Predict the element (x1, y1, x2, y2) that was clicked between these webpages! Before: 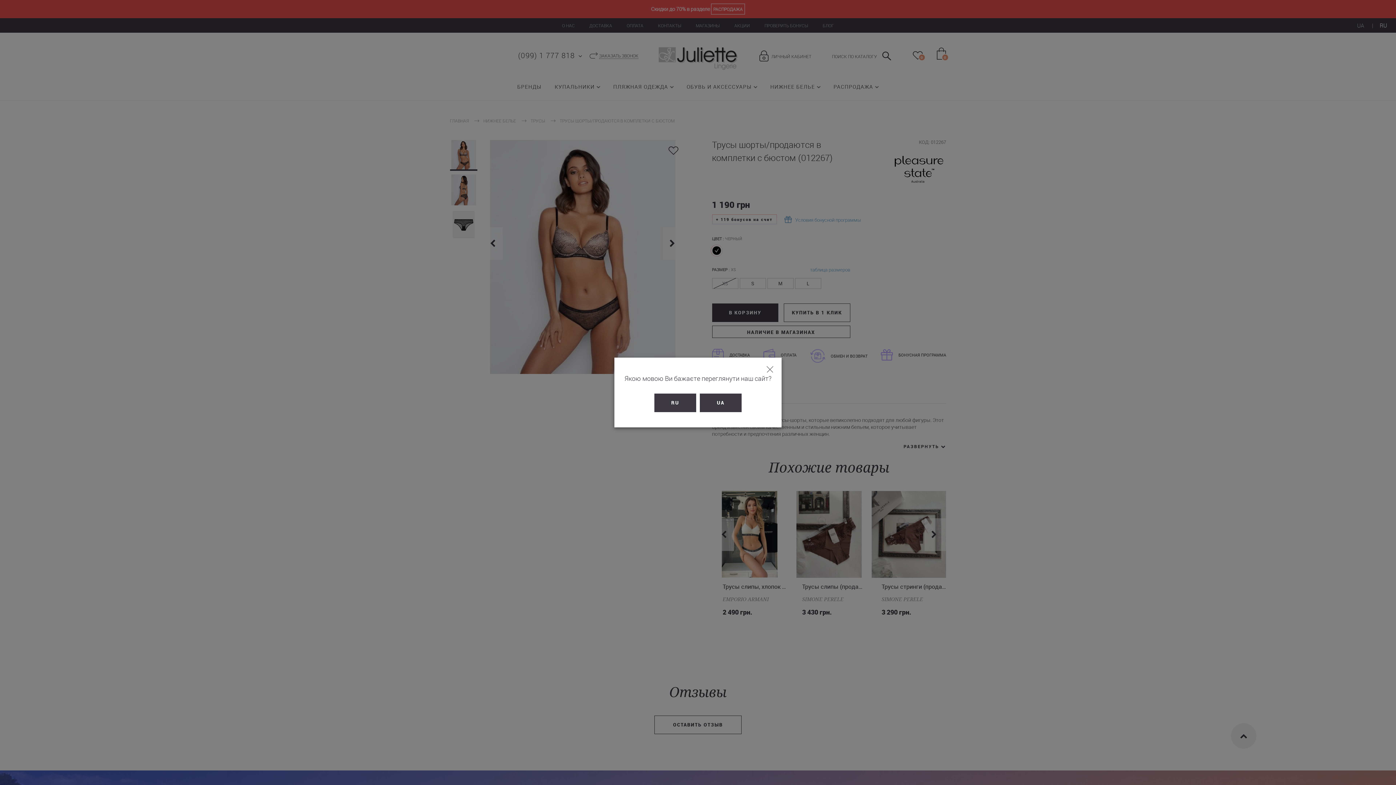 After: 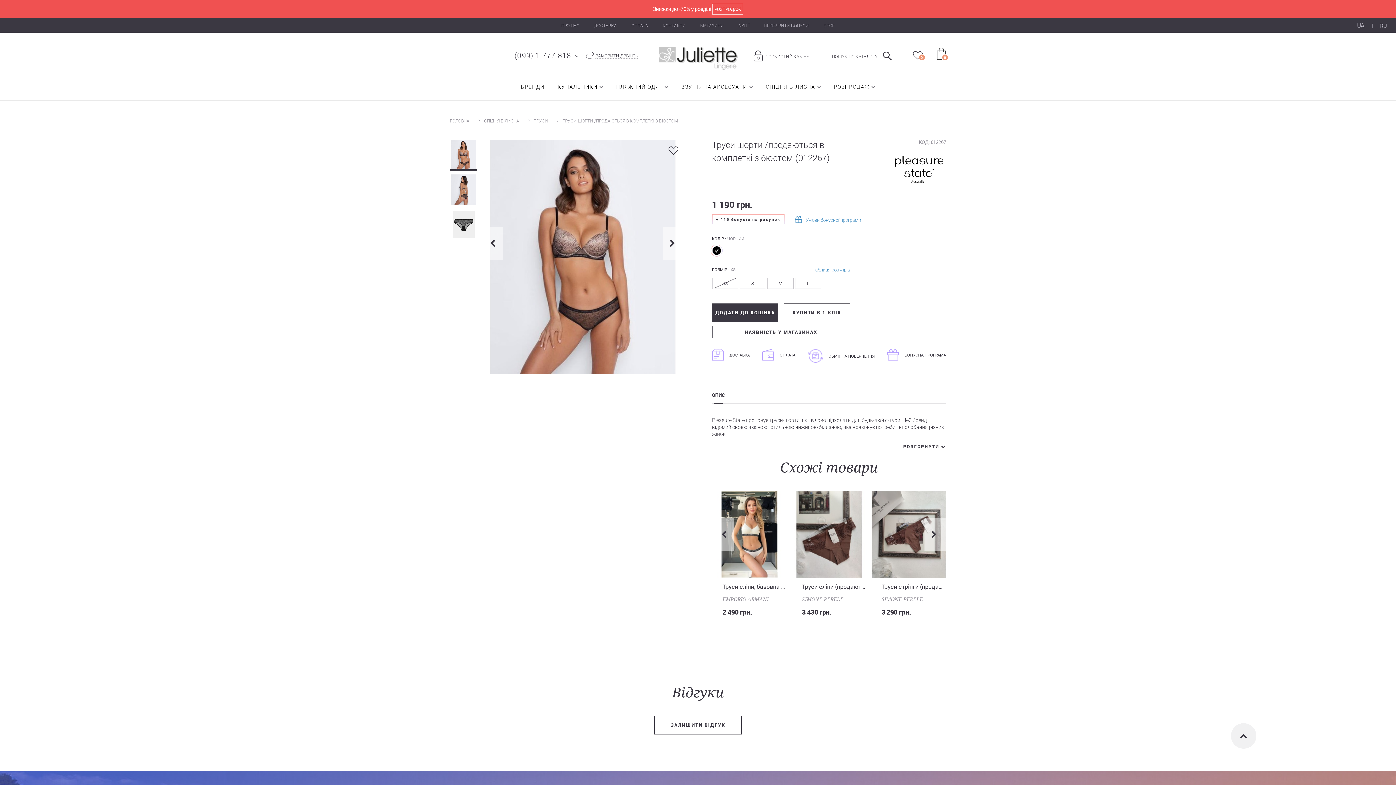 Action: bbox: (700, 393, 741, 412) label: UA